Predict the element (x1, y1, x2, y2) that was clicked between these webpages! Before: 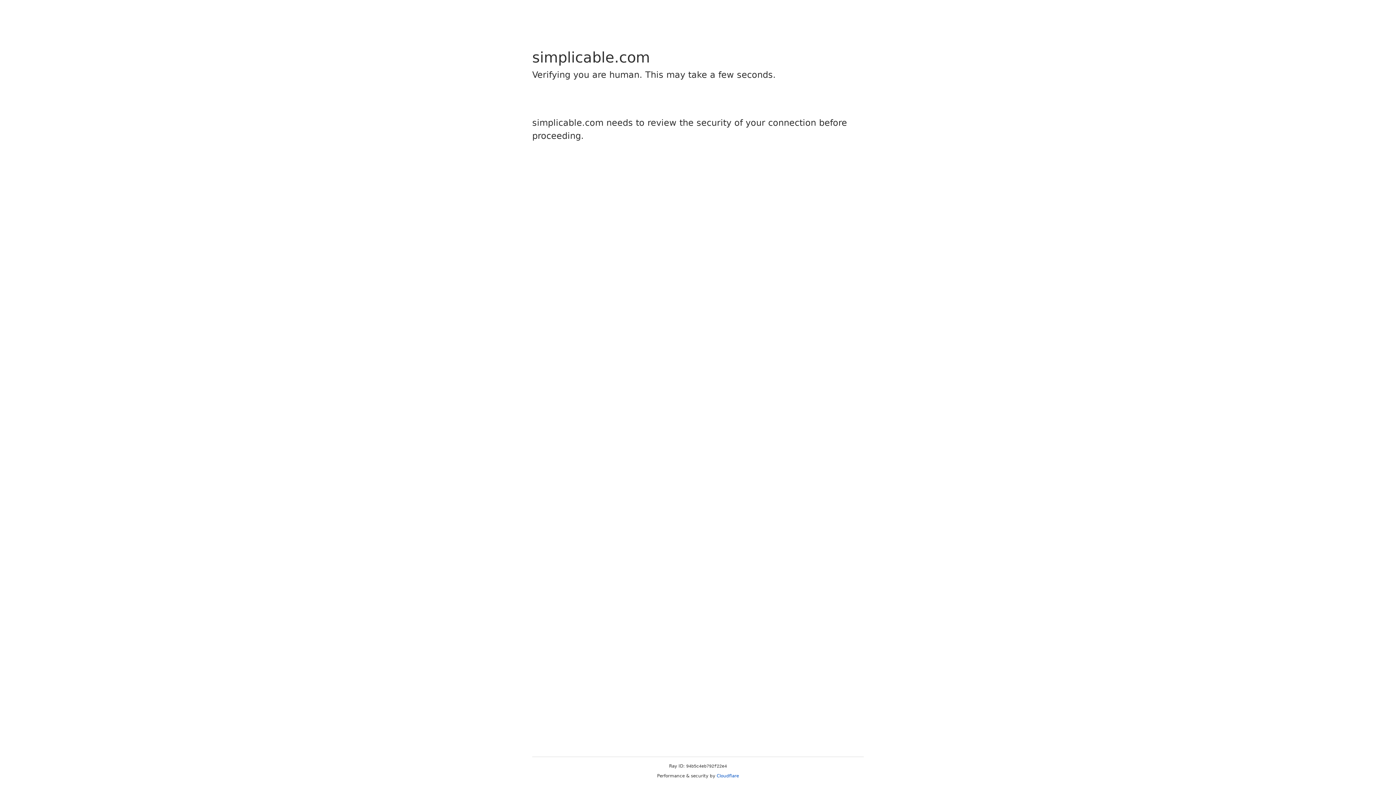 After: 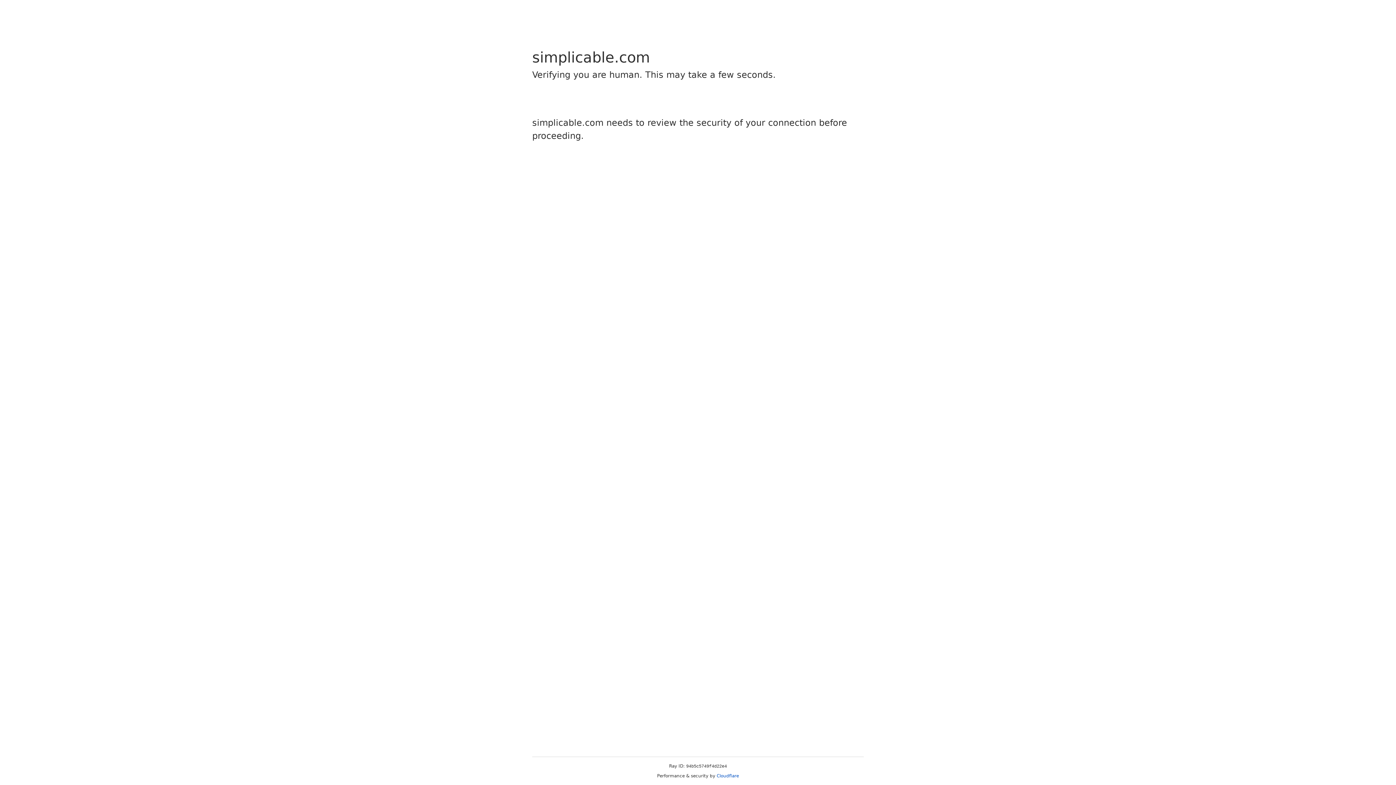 Action: label: Cloudflare bbox: (716, 773, 739, 778)